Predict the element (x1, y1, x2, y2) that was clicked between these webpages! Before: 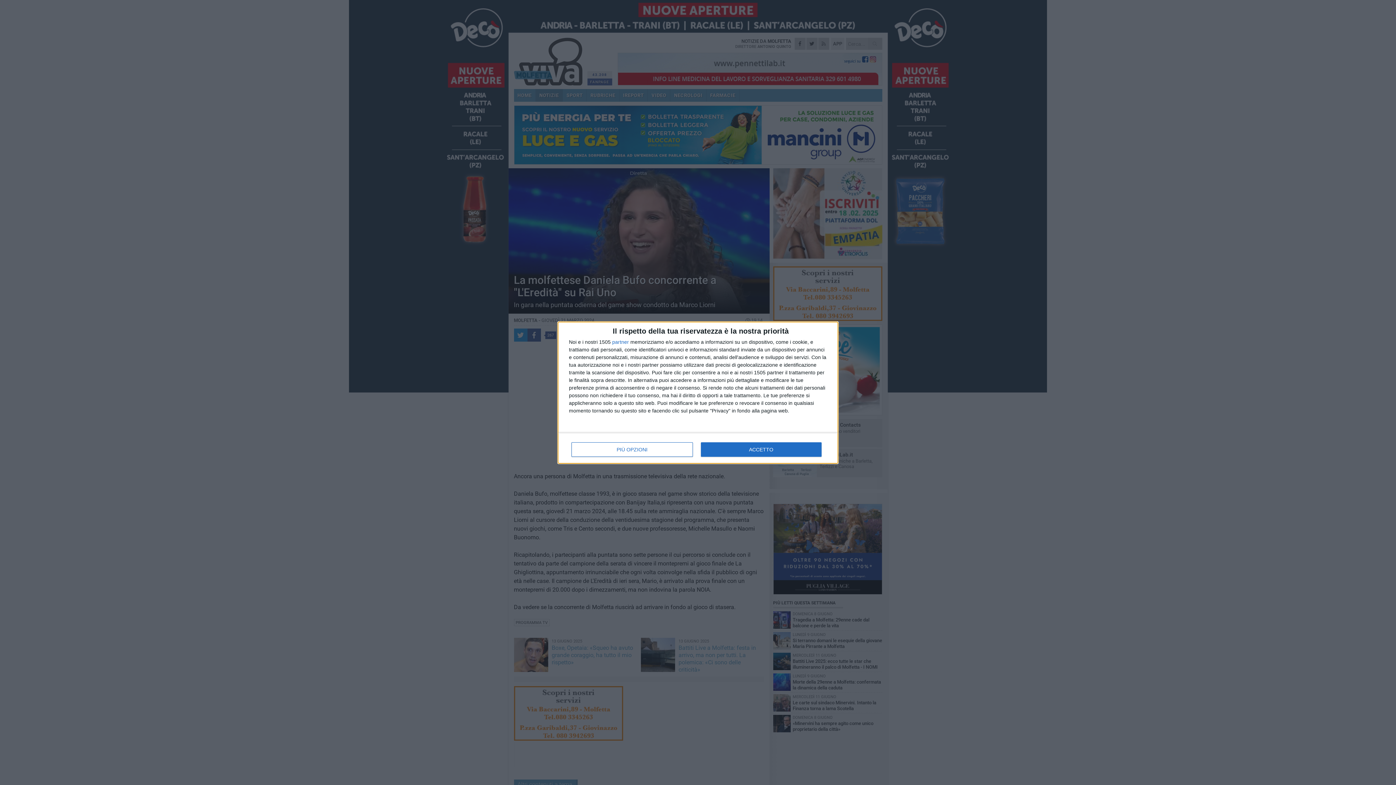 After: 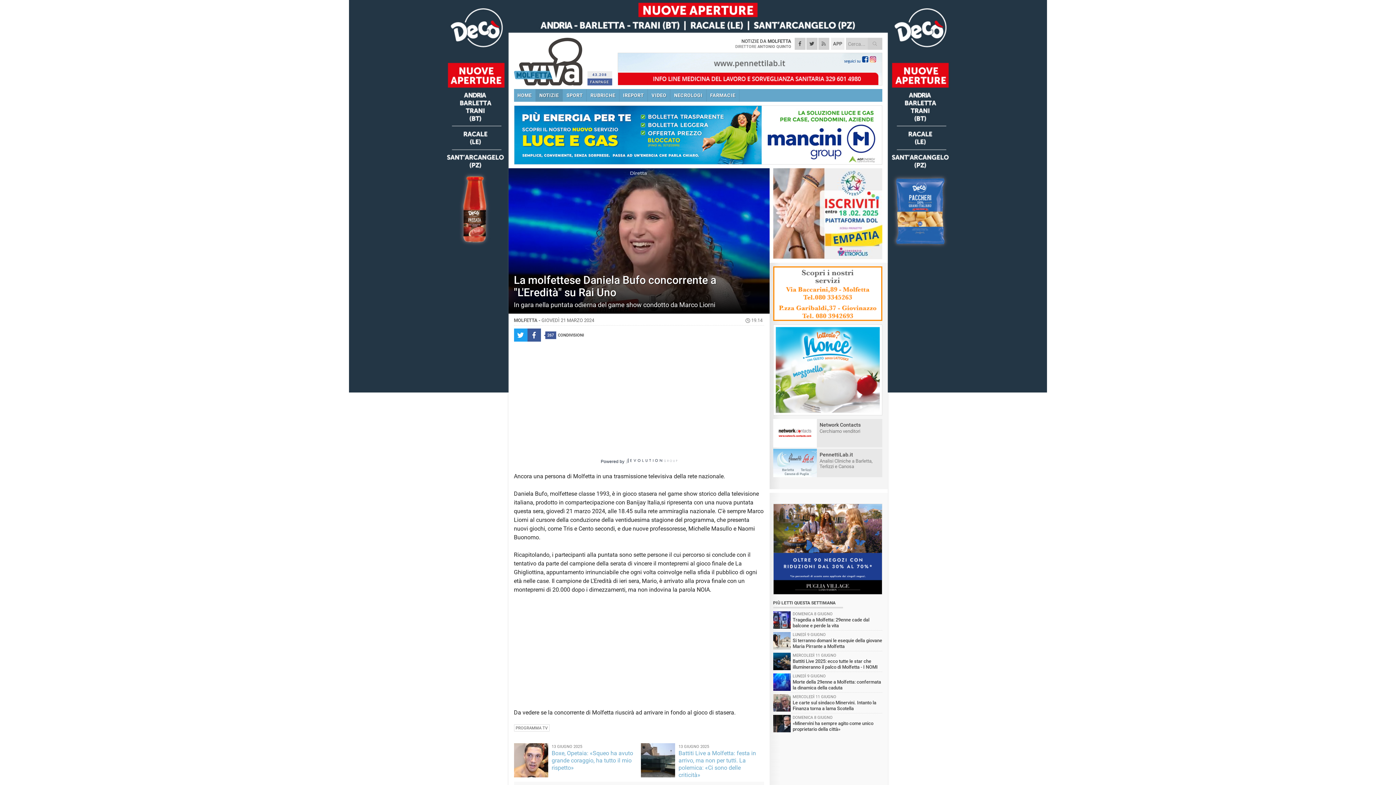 Action: label: ACCETTO bbox: (700, 442, 821, 456)